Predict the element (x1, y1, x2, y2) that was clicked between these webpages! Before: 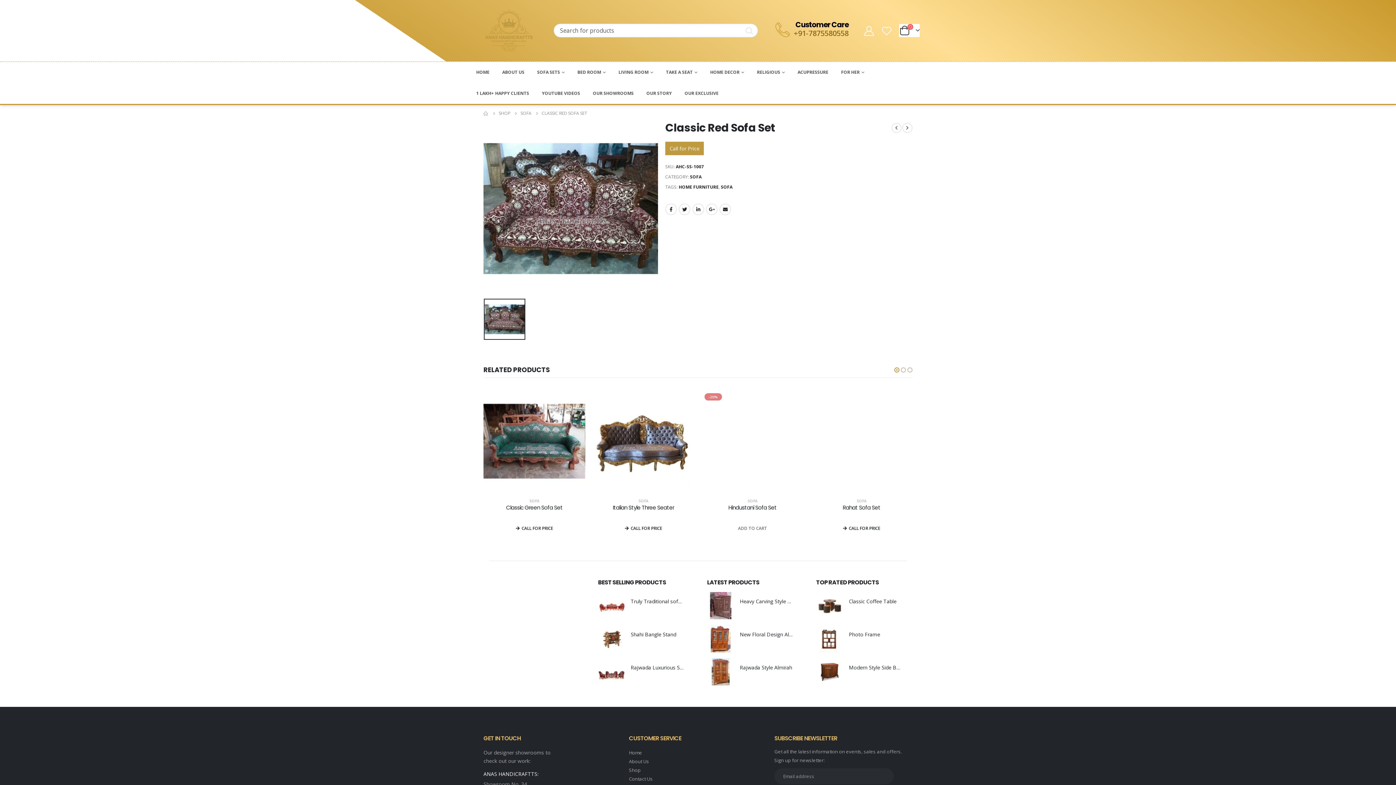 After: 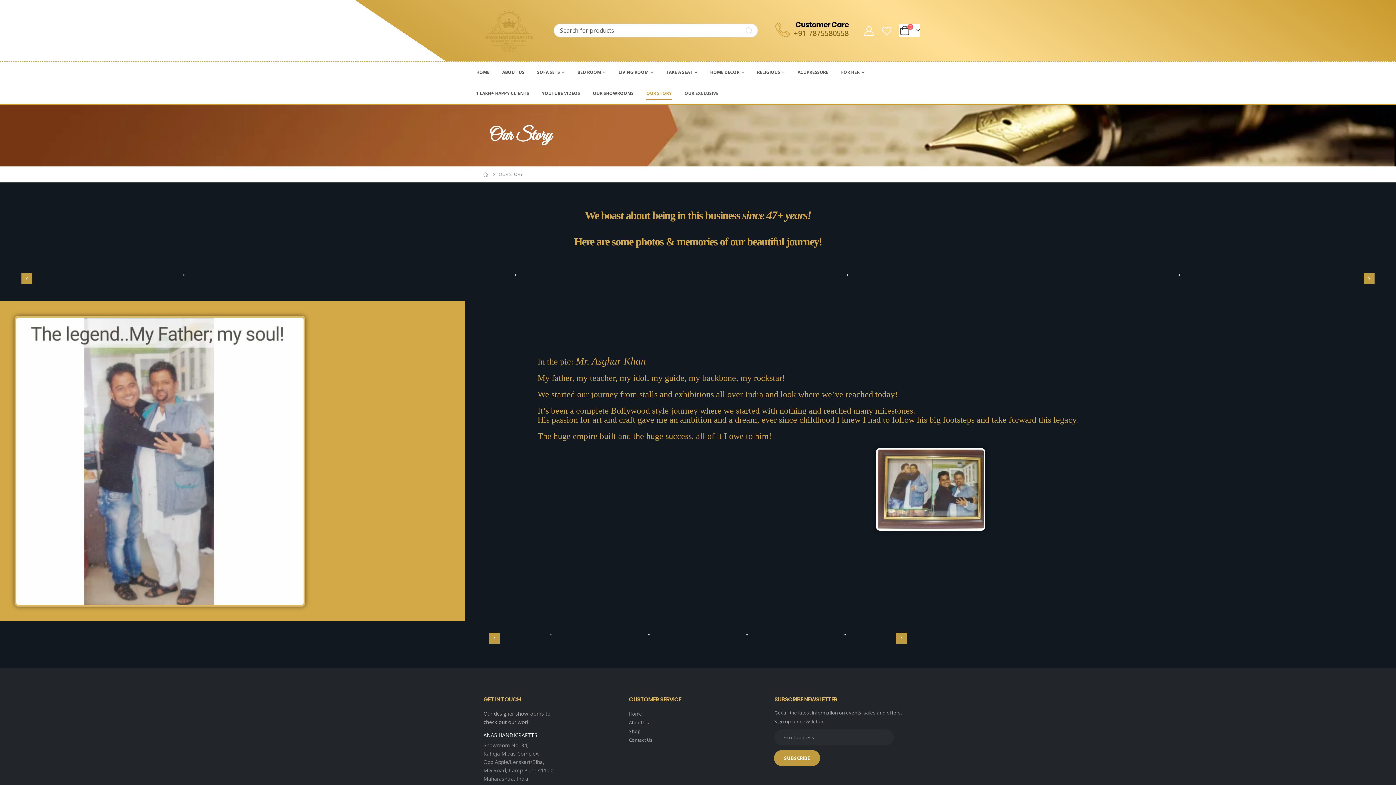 Action: bbox: (646, 82, 672, 103) label: OUR STORY